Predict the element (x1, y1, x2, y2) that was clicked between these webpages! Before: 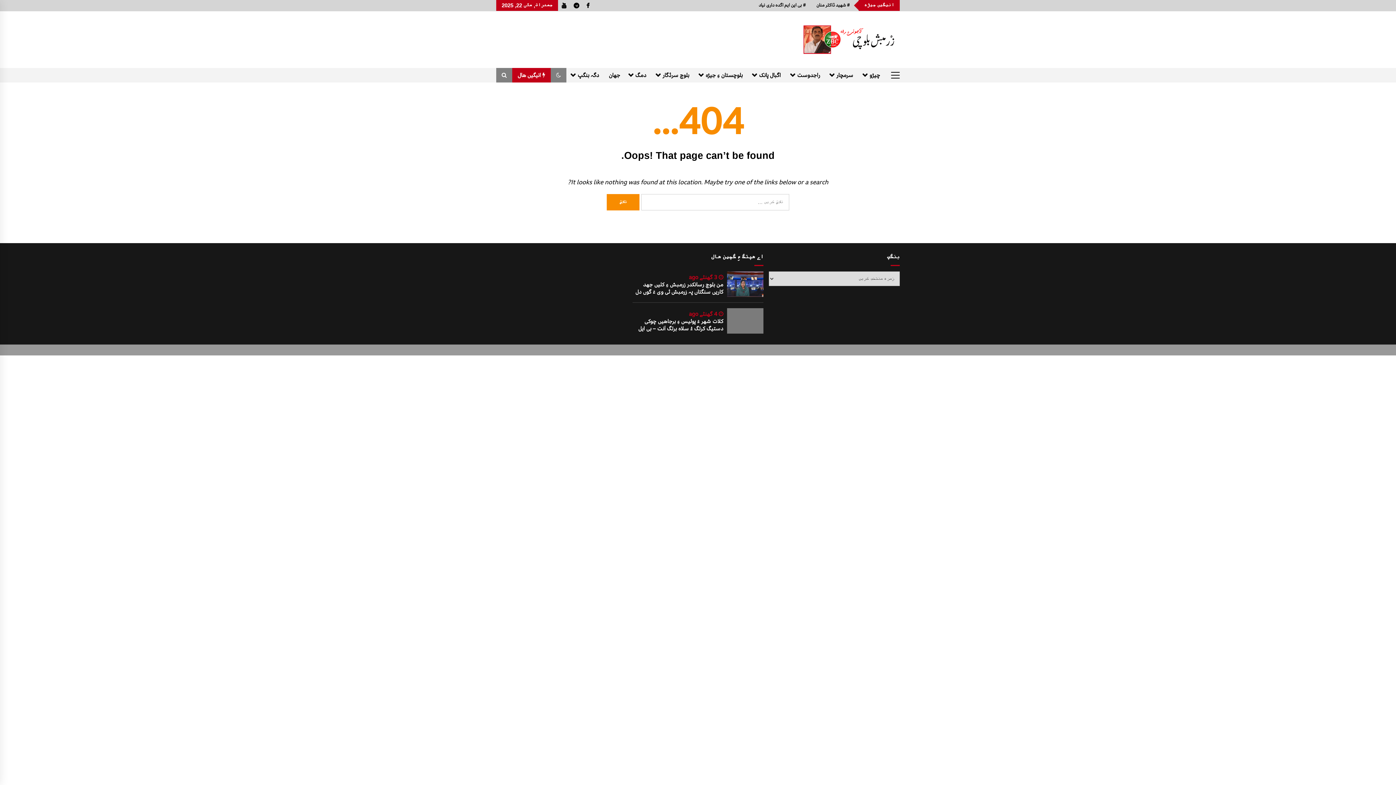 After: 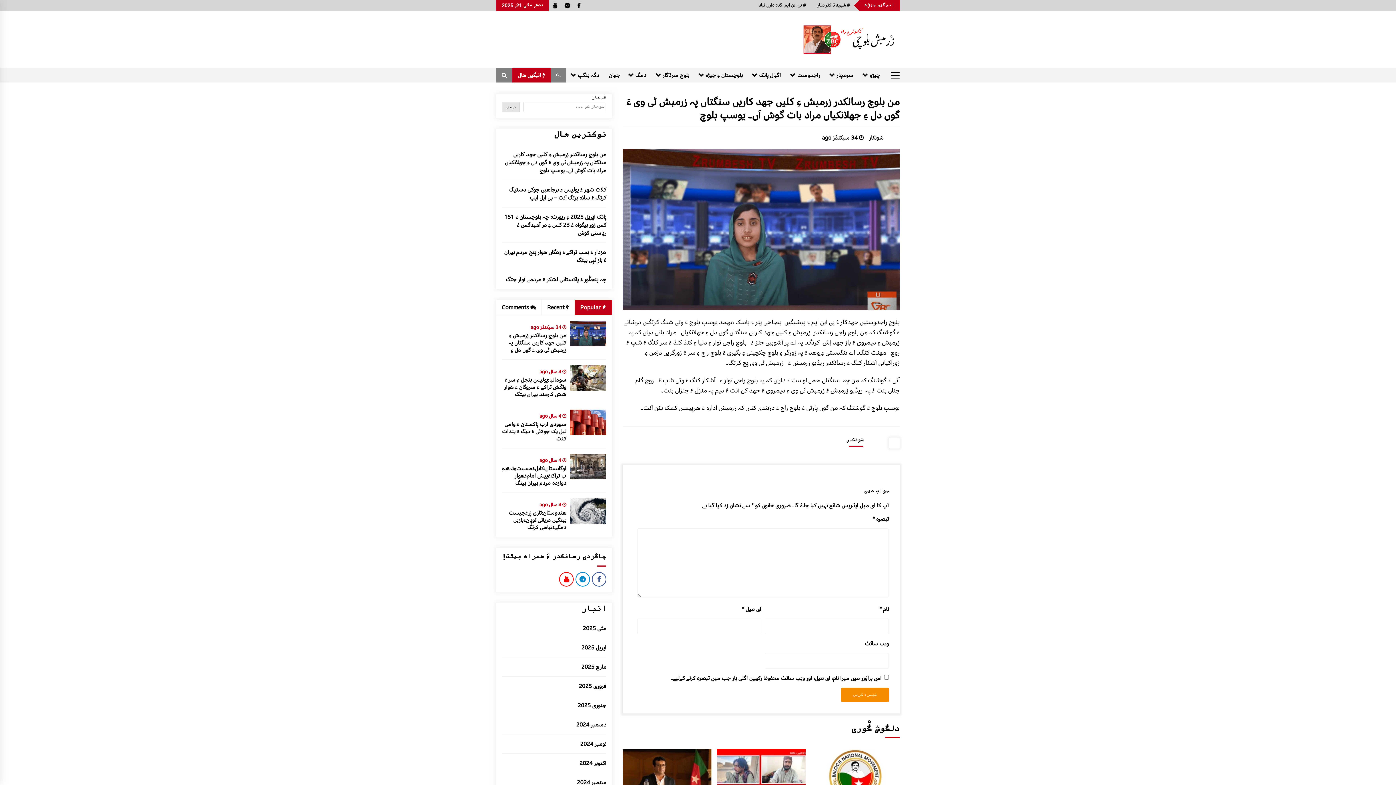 Action: label: من بلوچ رسانکدر زرمبش ءِ کلیں جھد کاریں سنگتاں پہ زرمبش ٹی وی ءَ گوں دل ءِ جھلانکیاں مراد بات گوش آں۔ یوسپ بلوچ bbox: (632, 281, 723, 295)